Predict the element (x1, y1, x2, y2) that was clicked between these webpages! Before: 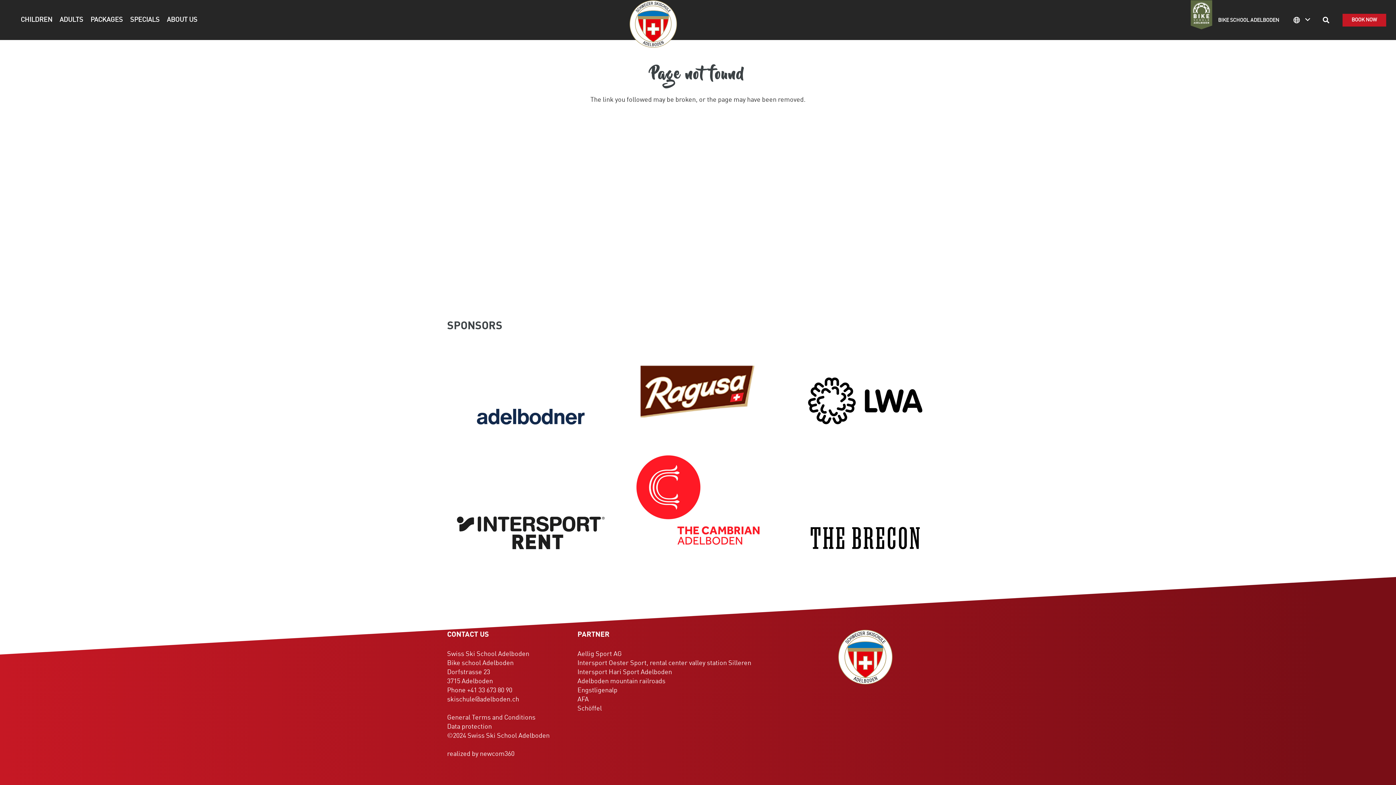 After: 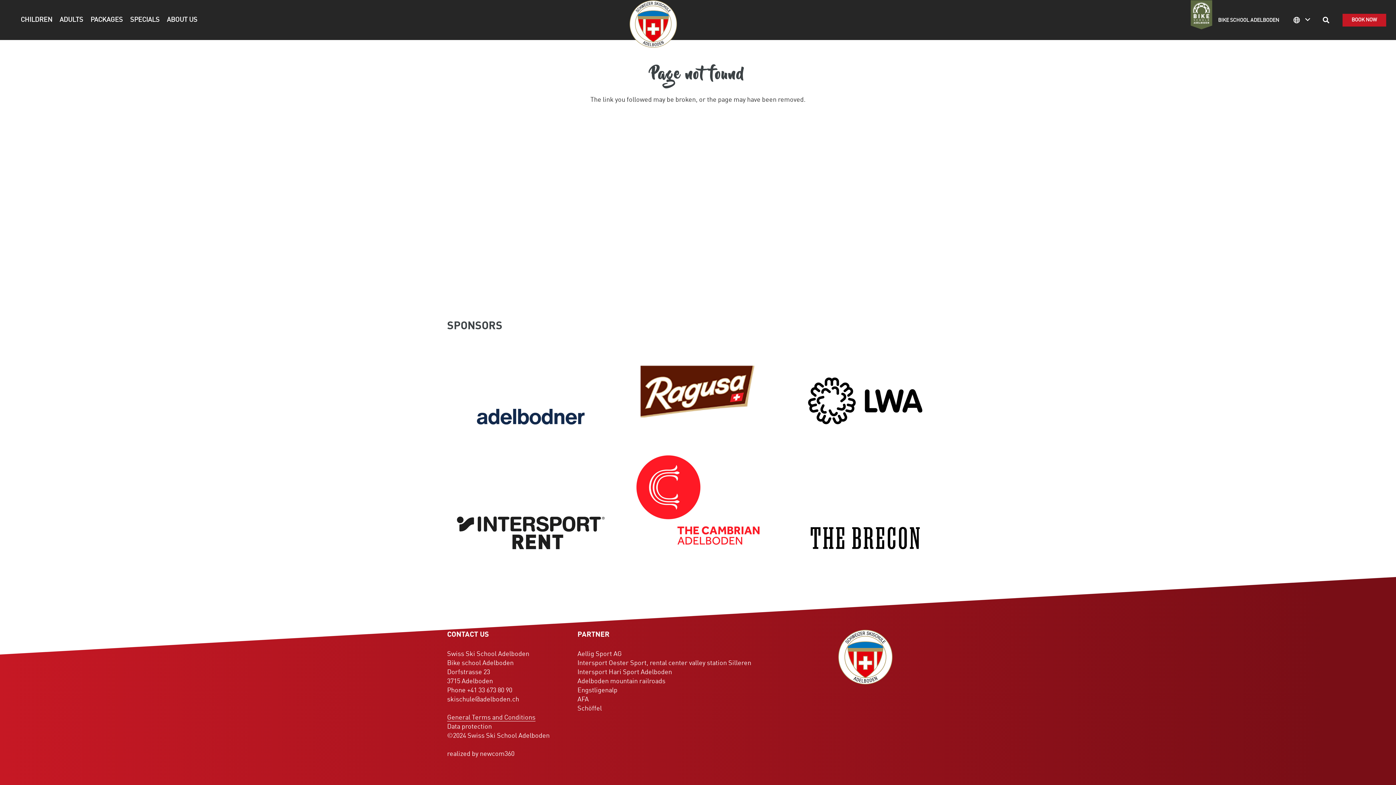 Action: bbox: (447, 714, 535, 721) label: General Terms and Conditions